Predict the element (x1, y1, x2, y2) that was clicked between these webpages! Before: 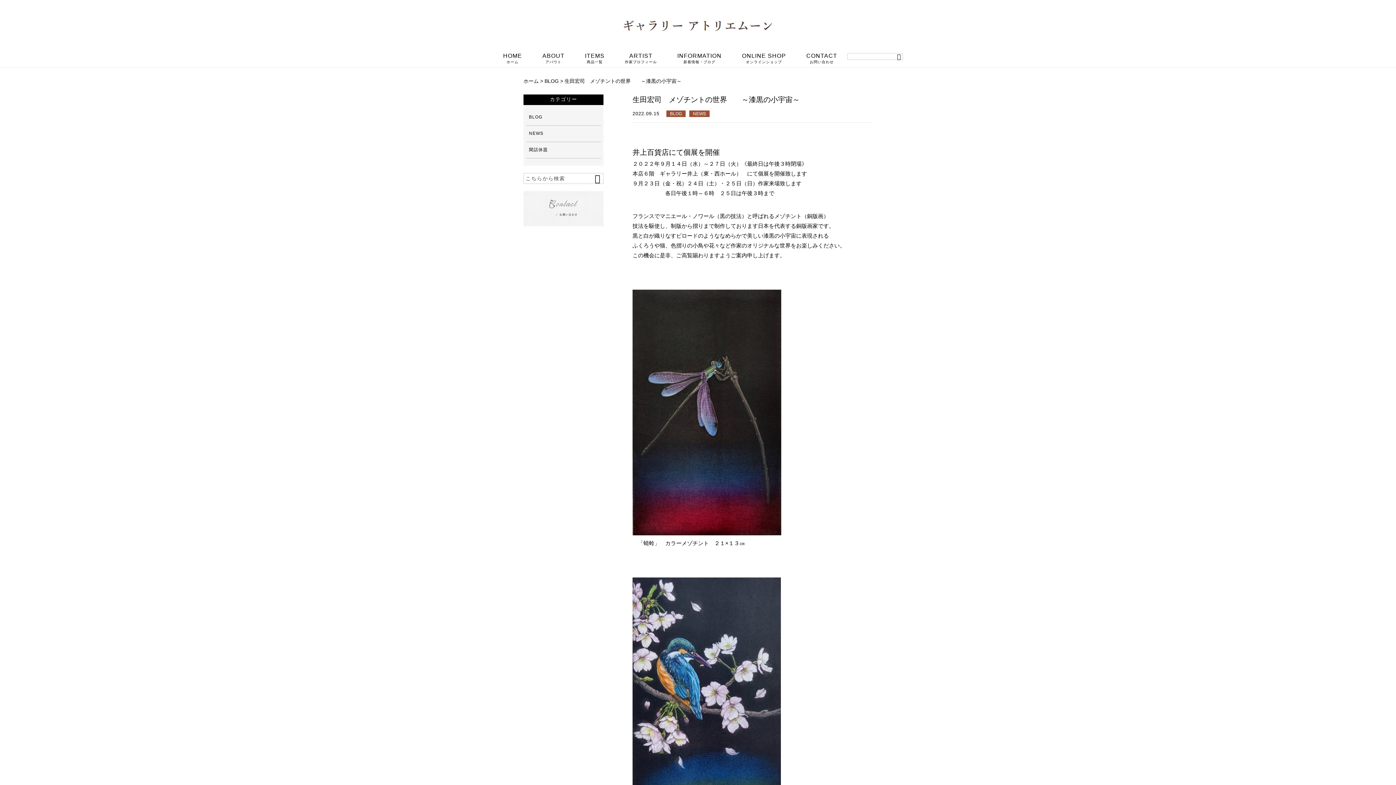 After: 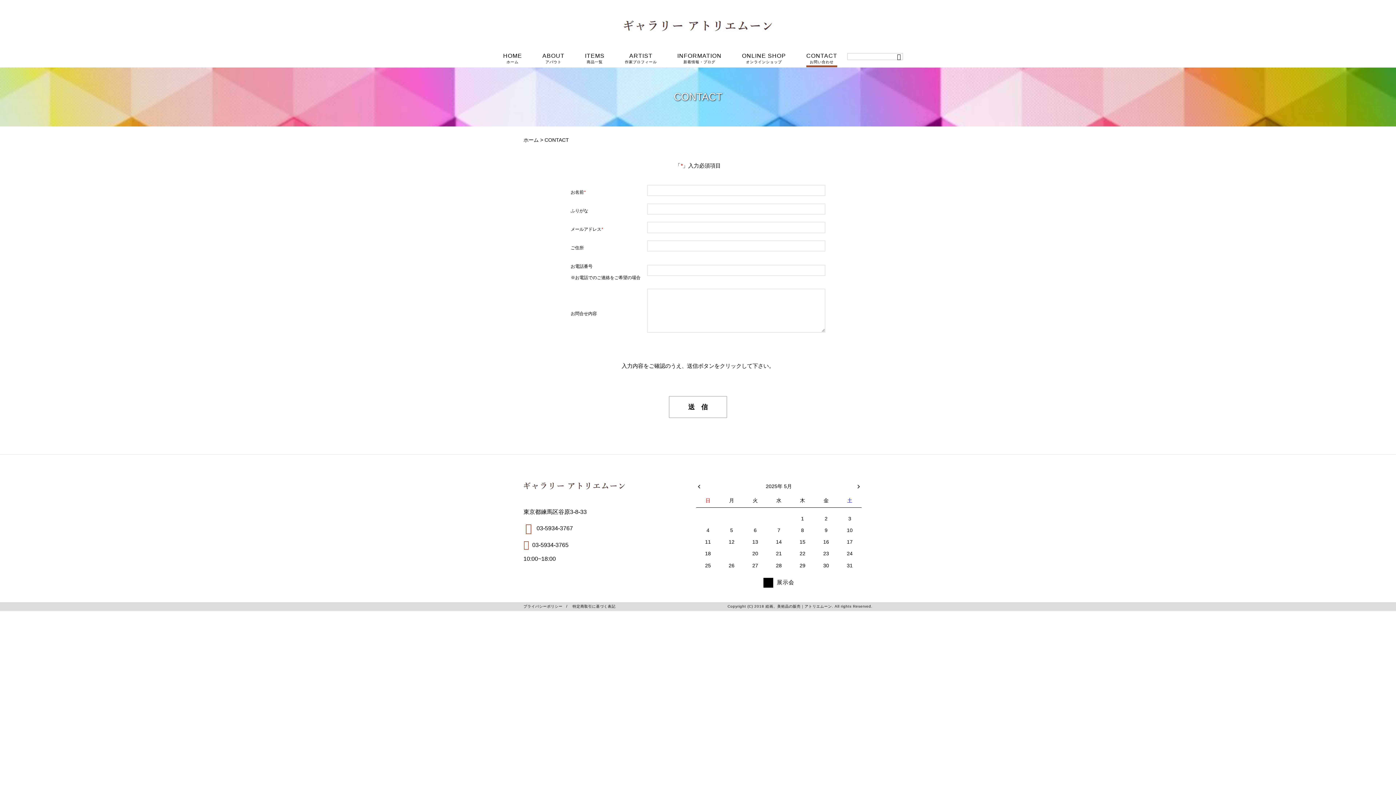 Action: label: CONTACT
お問い合わせ bbox: (806, 53, 837, 67)